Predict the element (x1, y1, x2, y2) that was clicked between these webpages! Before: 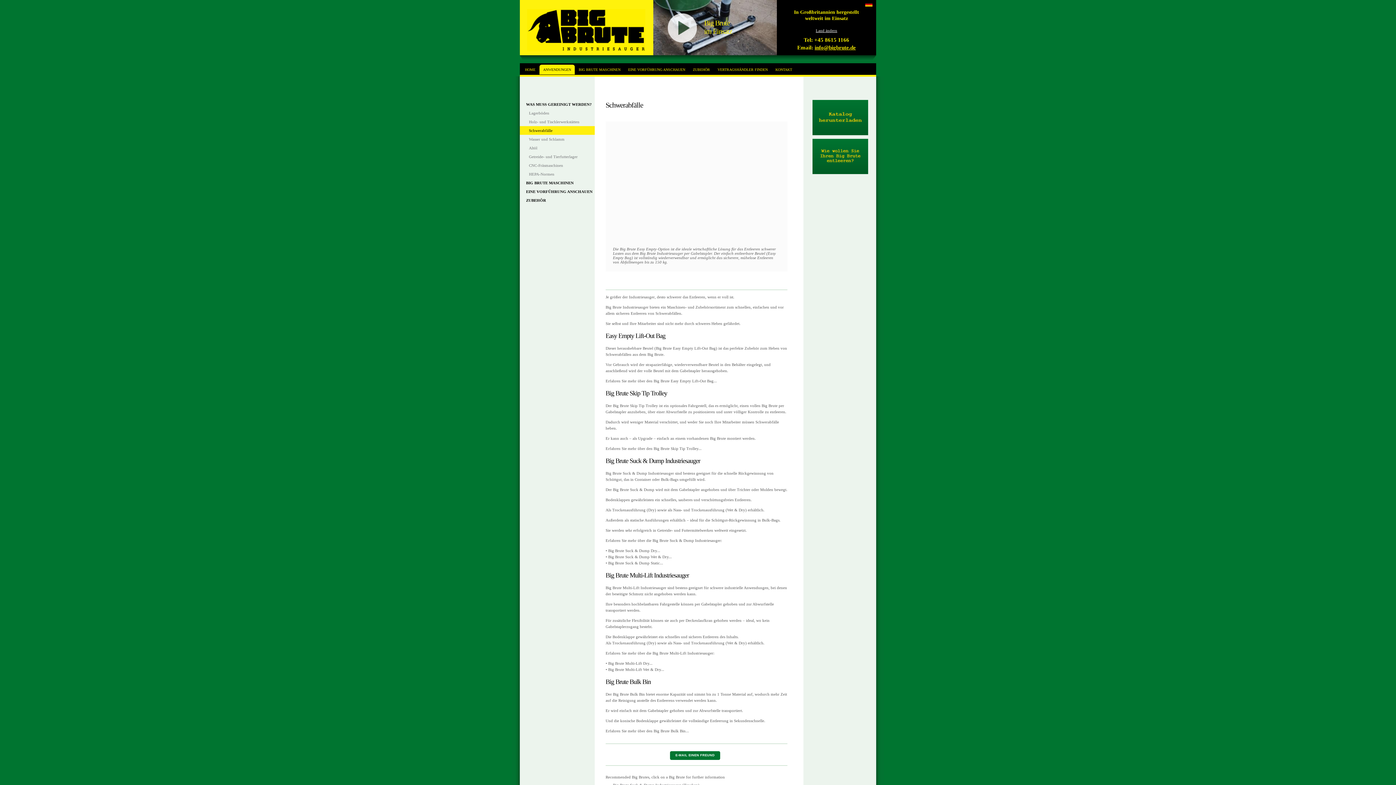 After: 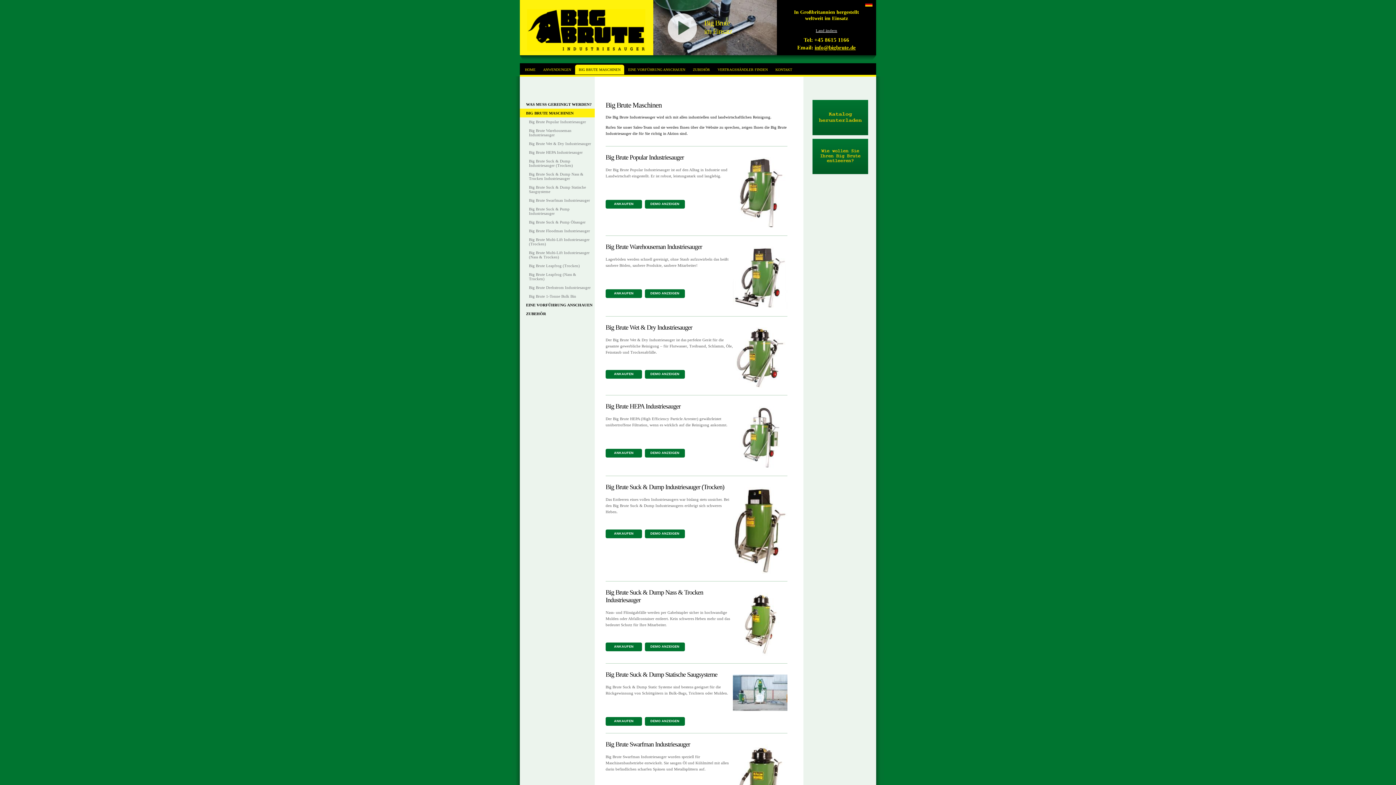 Action: label: BIG BRUTE MASCHINEN bbox: (575, 64, 624, 74)